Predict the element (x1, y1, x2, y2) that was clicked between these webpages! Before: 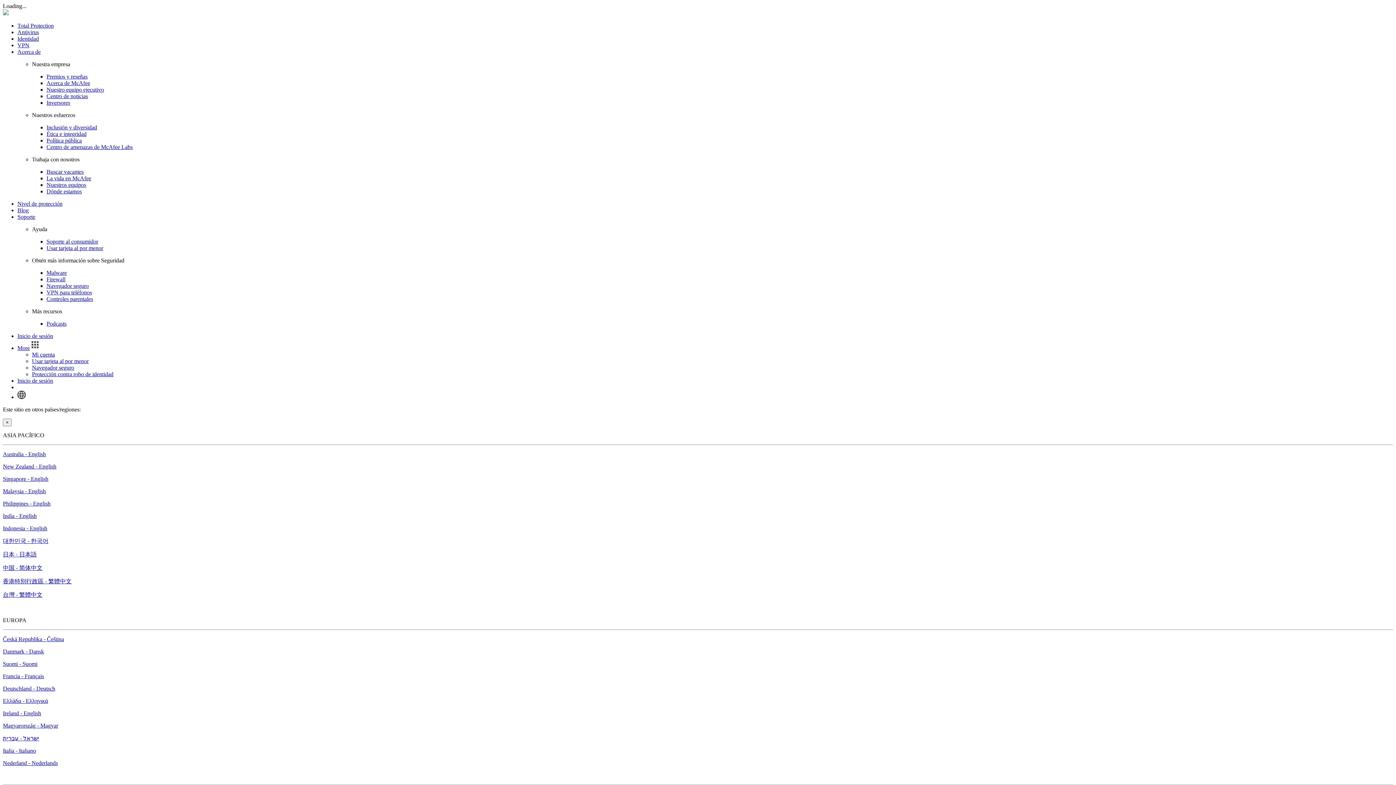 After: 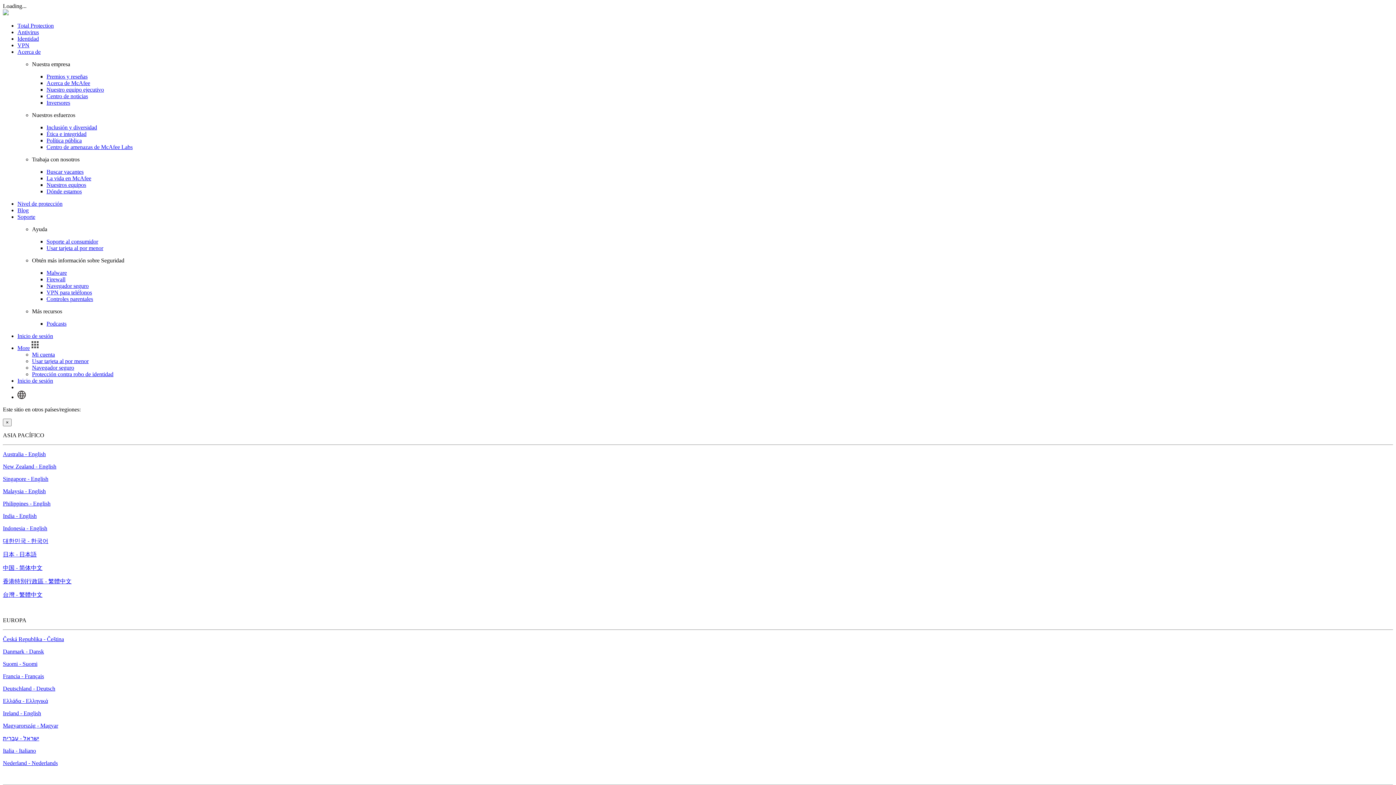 Action: label: Firewall bbox: (46, 276, 65, 282)